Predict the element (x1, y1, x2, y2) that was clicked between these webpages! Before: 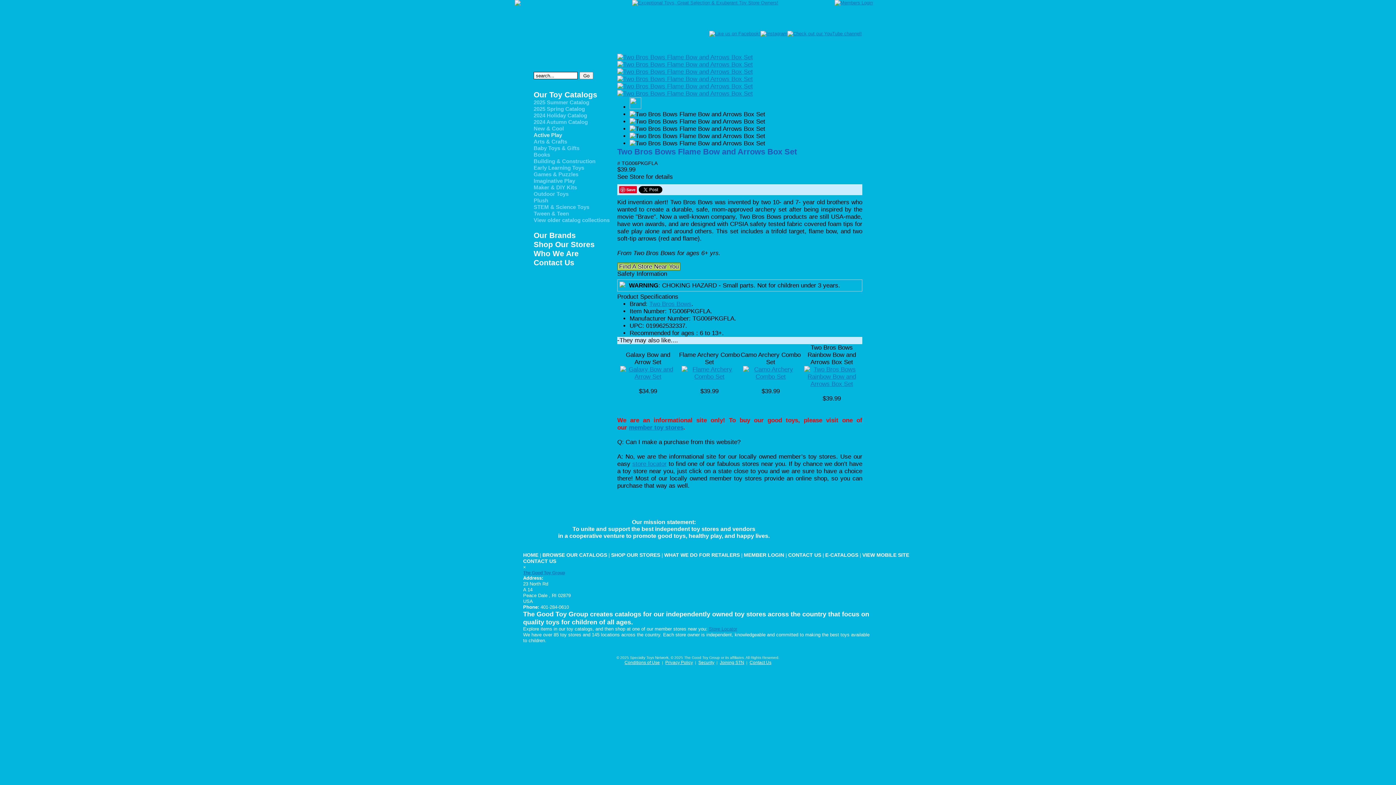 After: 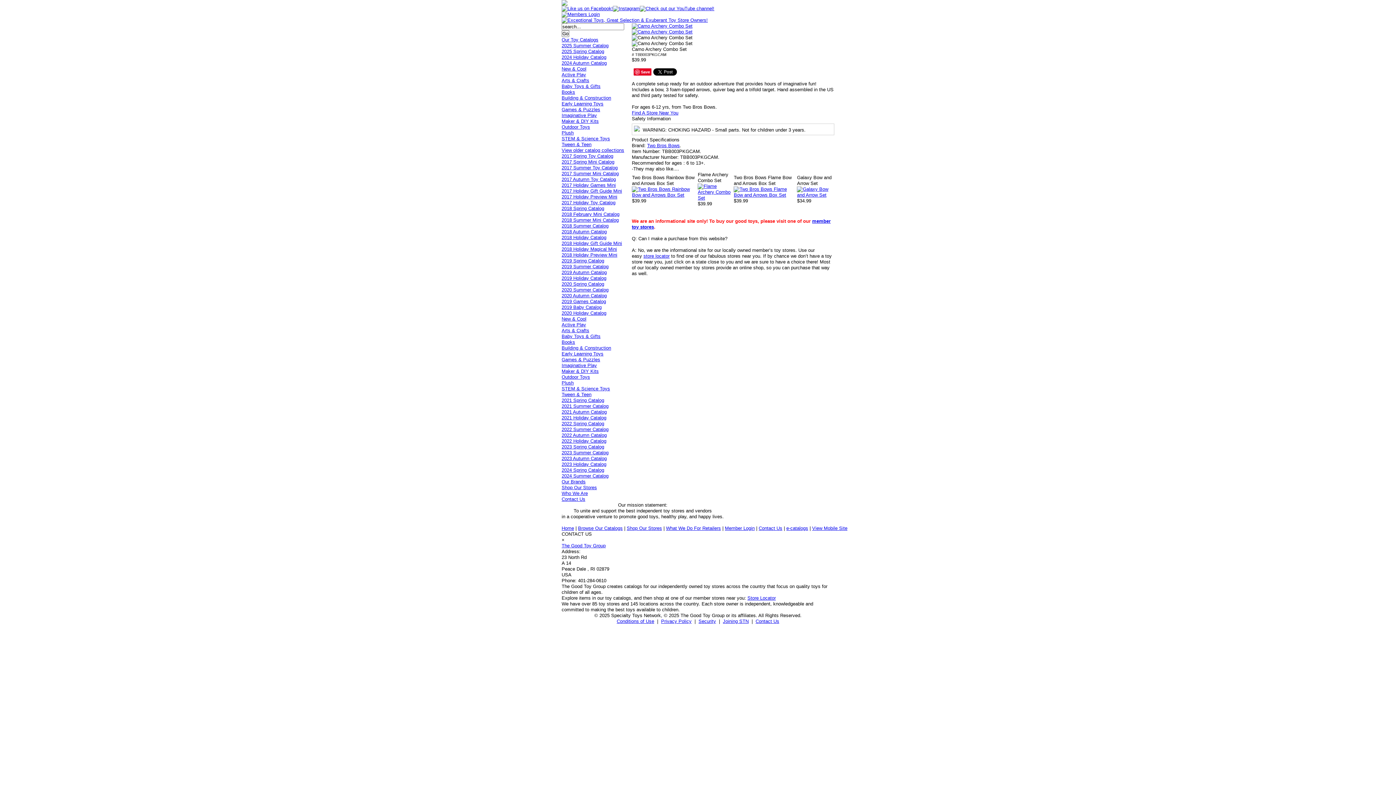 Action: bbox: (740, 366, 801, 380)